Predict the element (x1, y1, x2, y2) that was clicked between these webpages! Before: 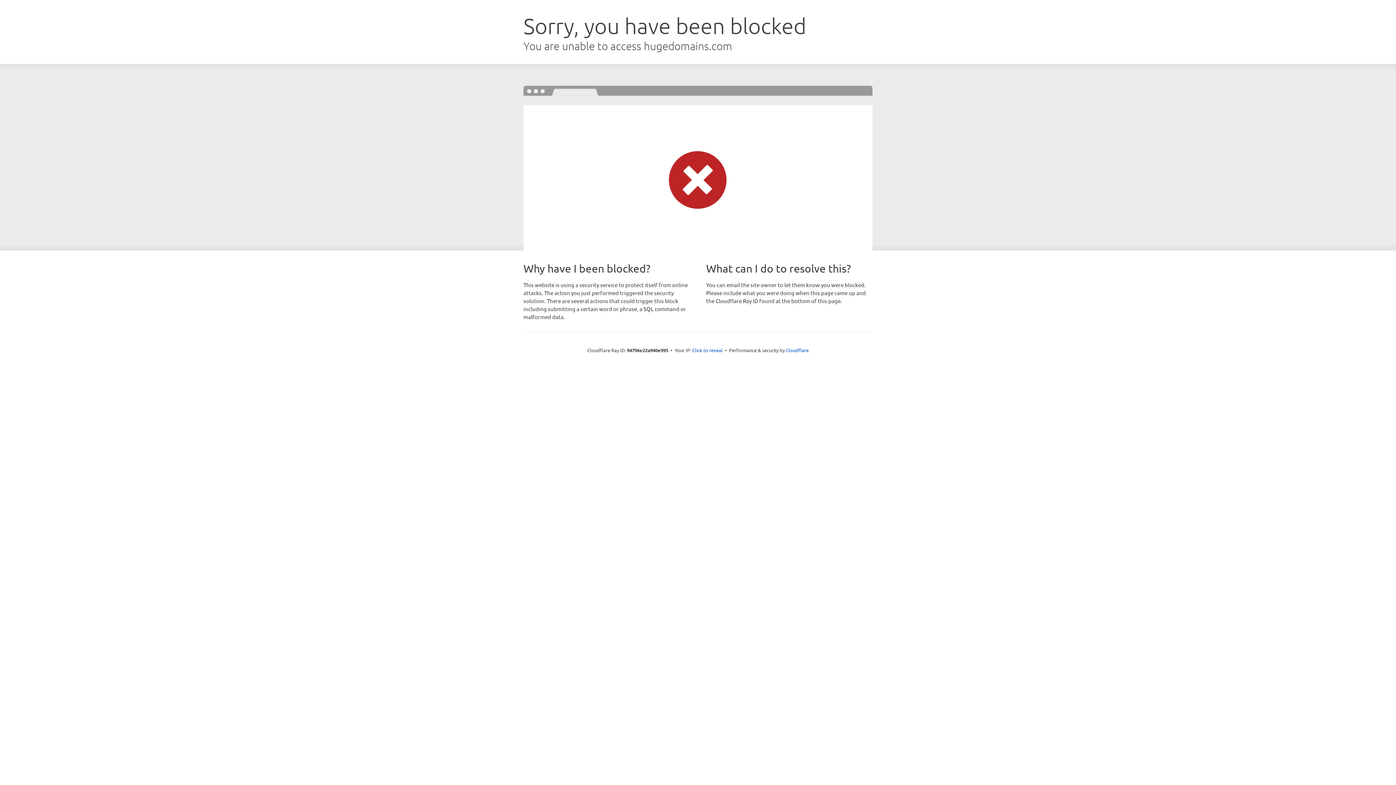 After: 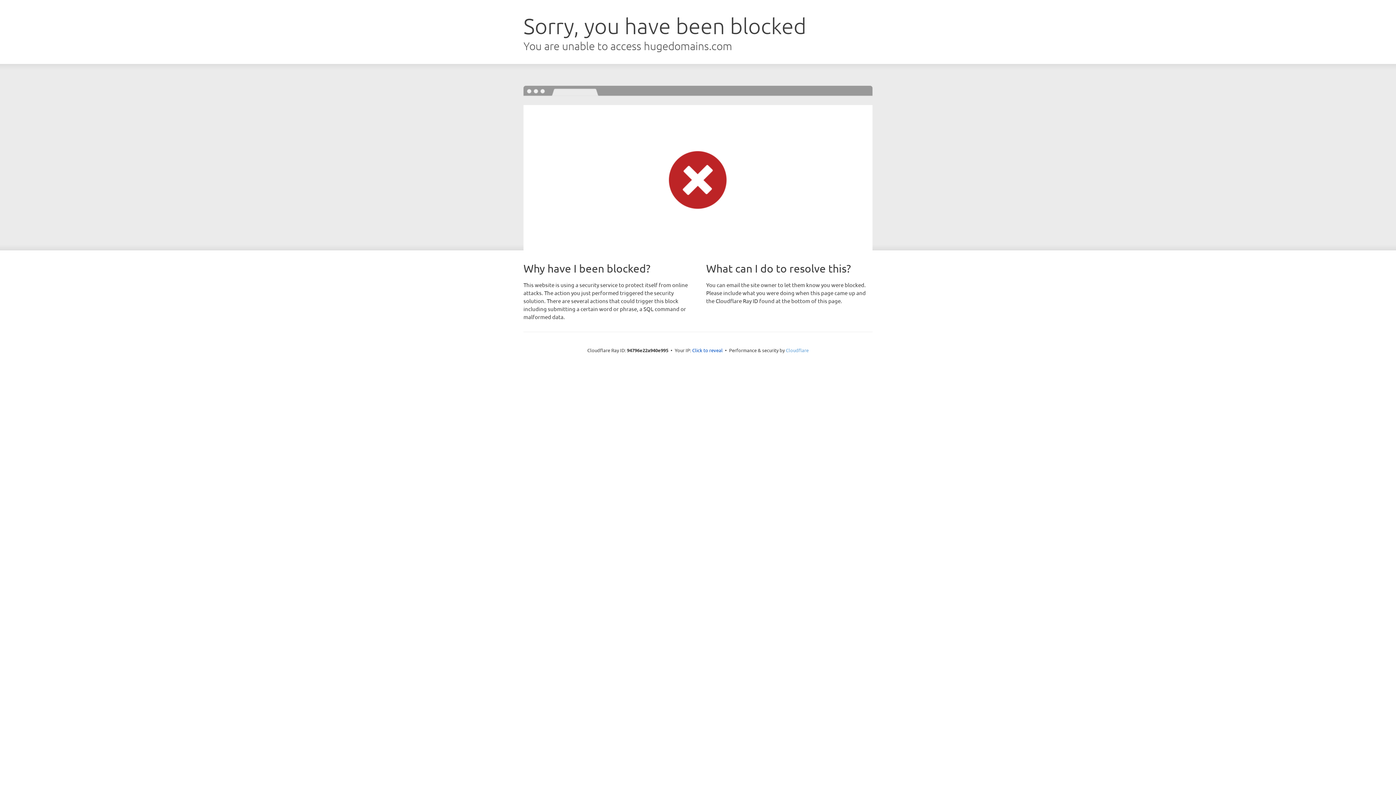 Action: label: Cloudflare bbox: (786, 347, 808, 353)